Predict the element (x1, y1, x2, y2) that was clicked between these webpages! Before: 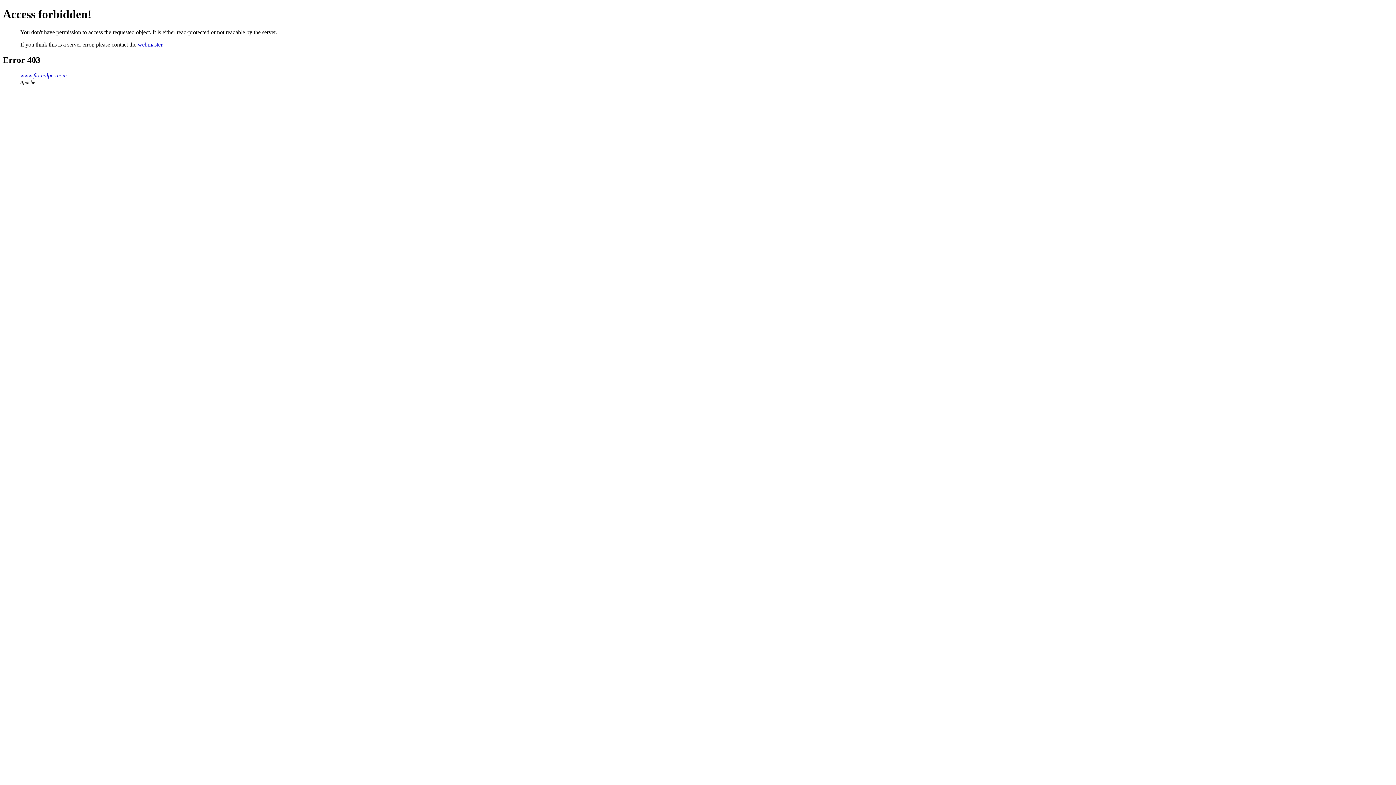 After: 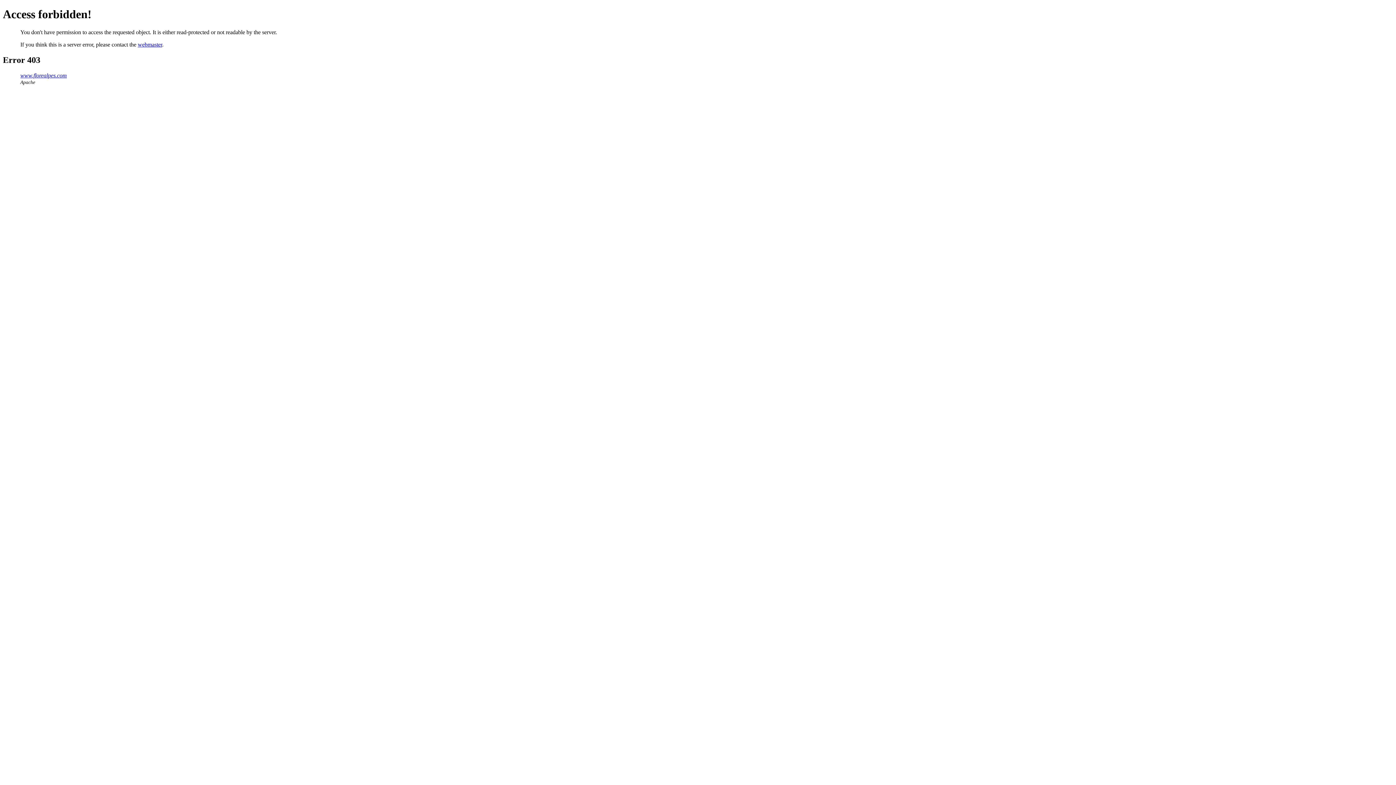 Action: label: webmaster bbox: (137, 41, 162, 47)